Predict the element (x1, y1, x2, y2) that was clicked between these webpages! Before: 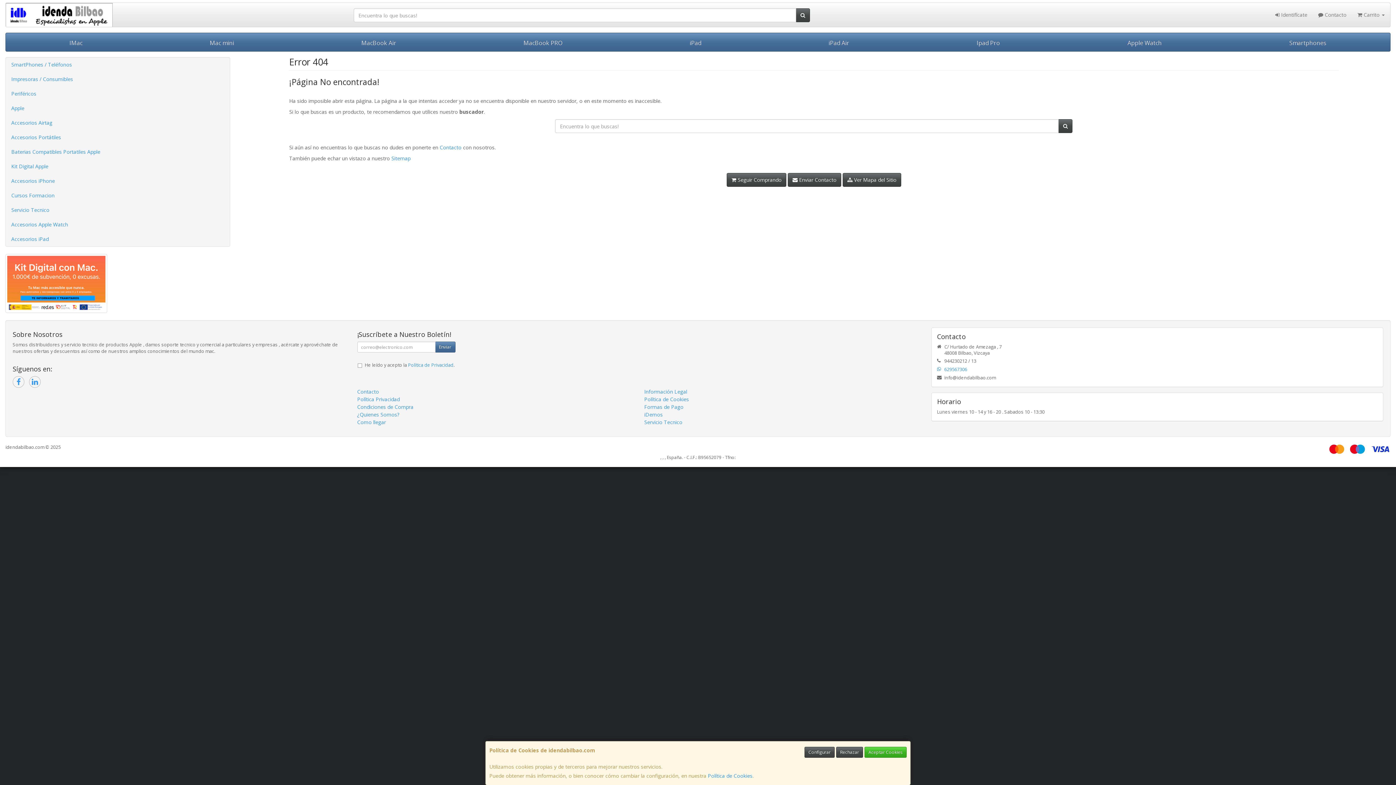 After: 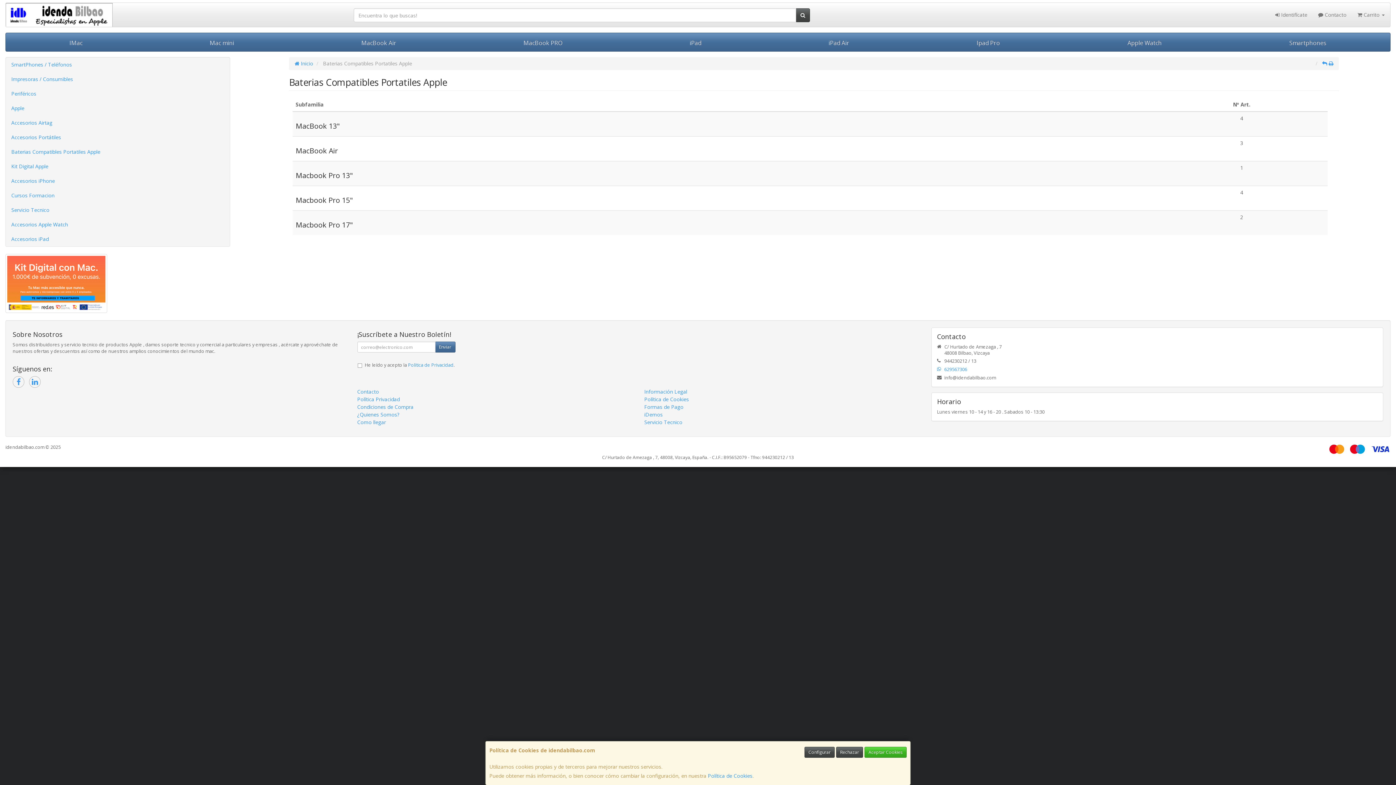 Action: bbox: (5, 144, 229, 159) label: Baterias Compatibles Portatiles Apple